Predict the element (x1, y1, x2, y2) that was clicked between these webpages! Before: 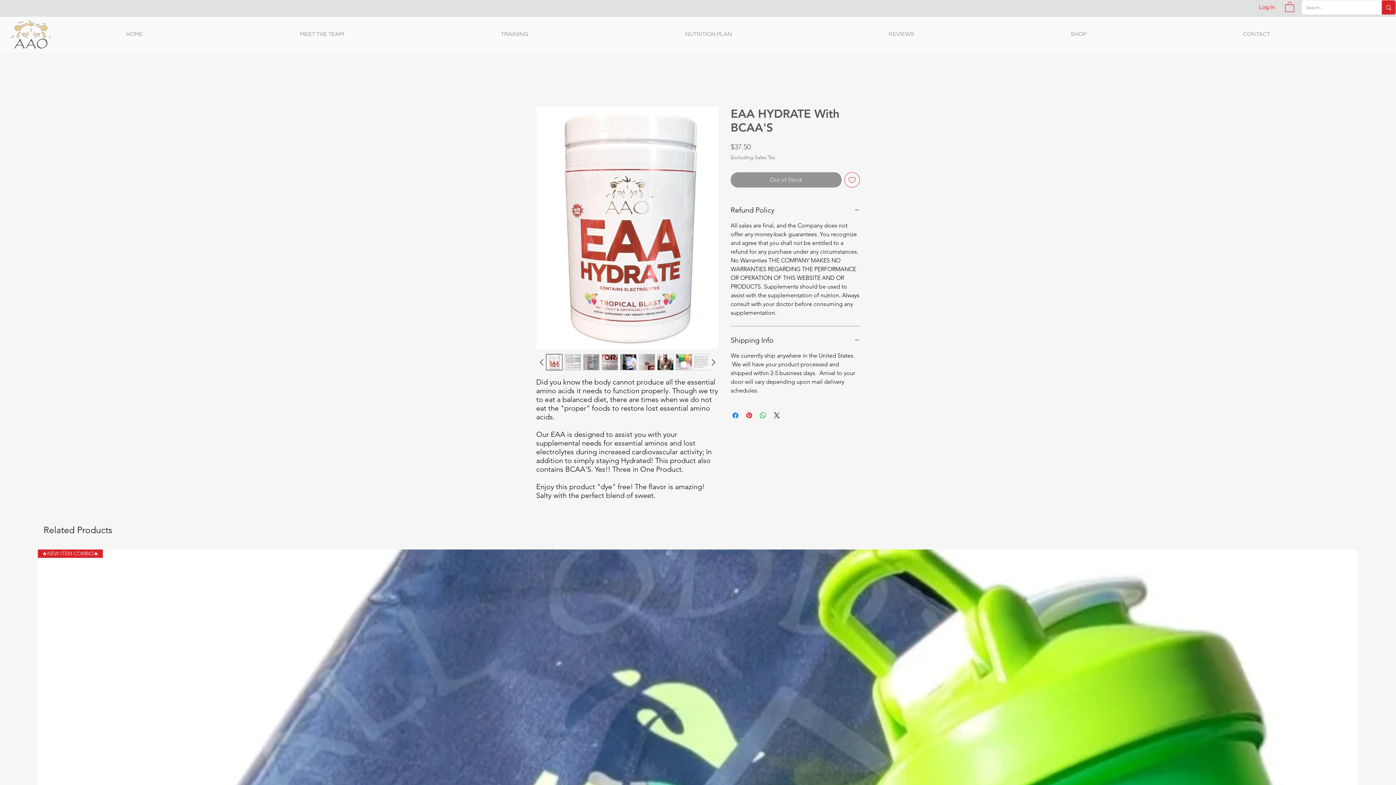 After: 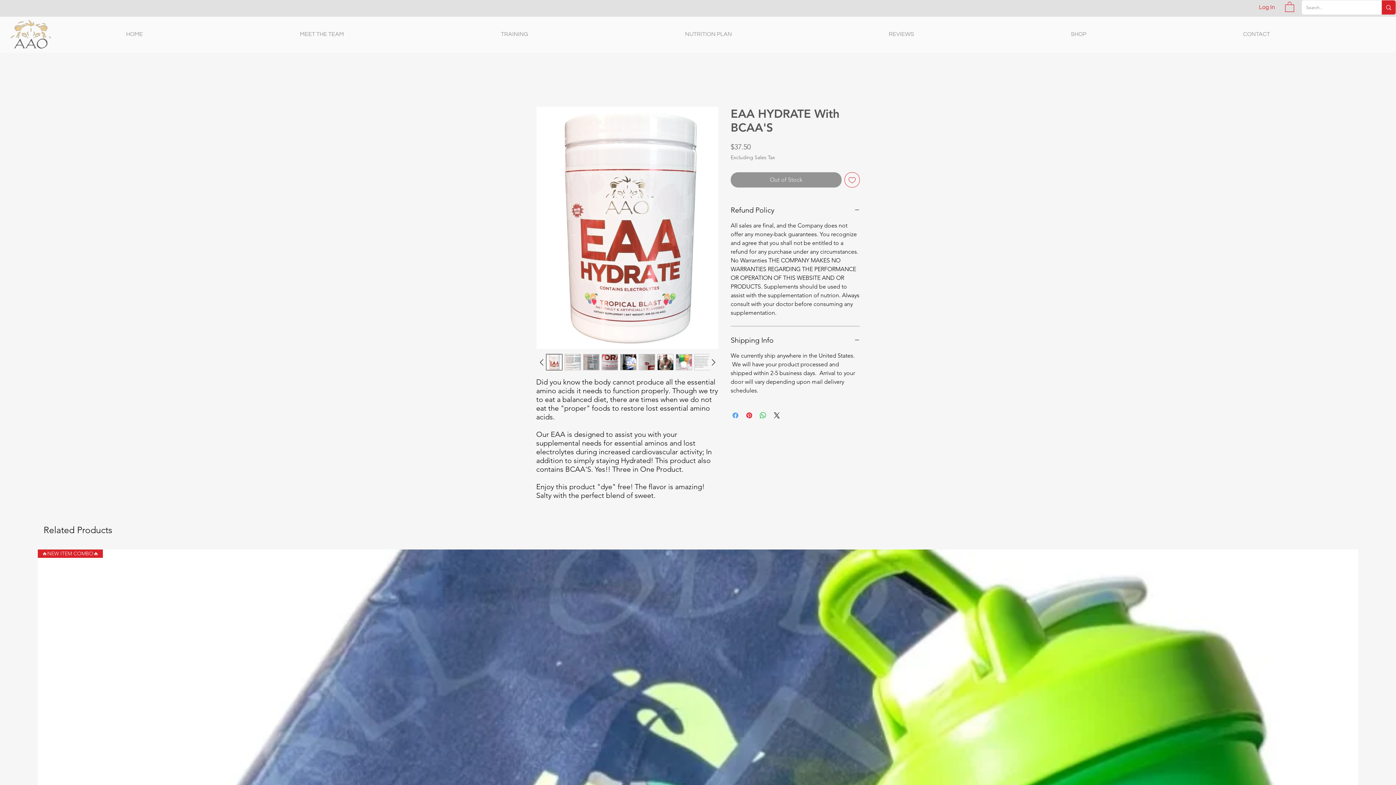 Action: label: Share on Facebook bbox: (731, 411, 740, 419)